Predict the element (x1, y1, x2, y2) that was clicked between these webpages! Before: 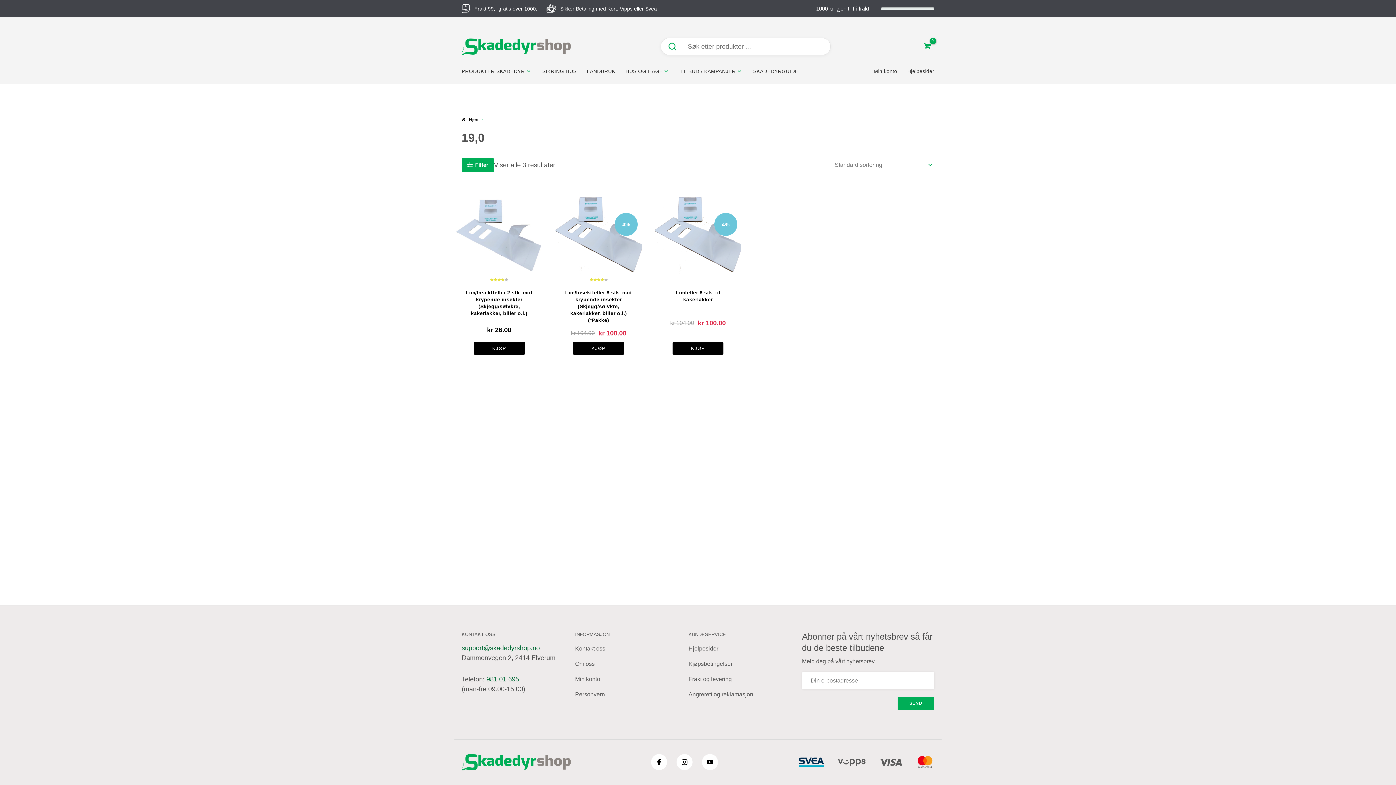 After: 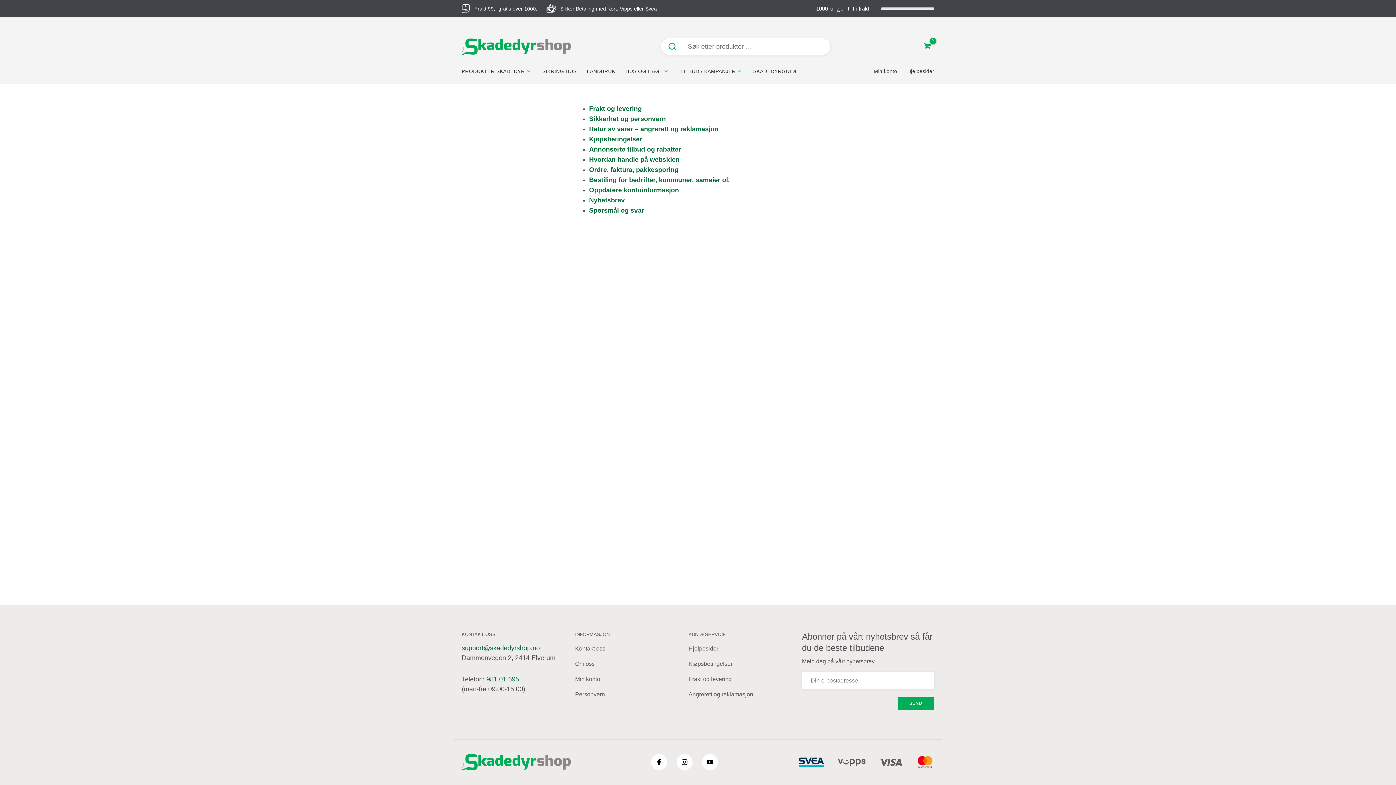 Action: label: Hjelpesider bbox: (902, 68, 934, 73)